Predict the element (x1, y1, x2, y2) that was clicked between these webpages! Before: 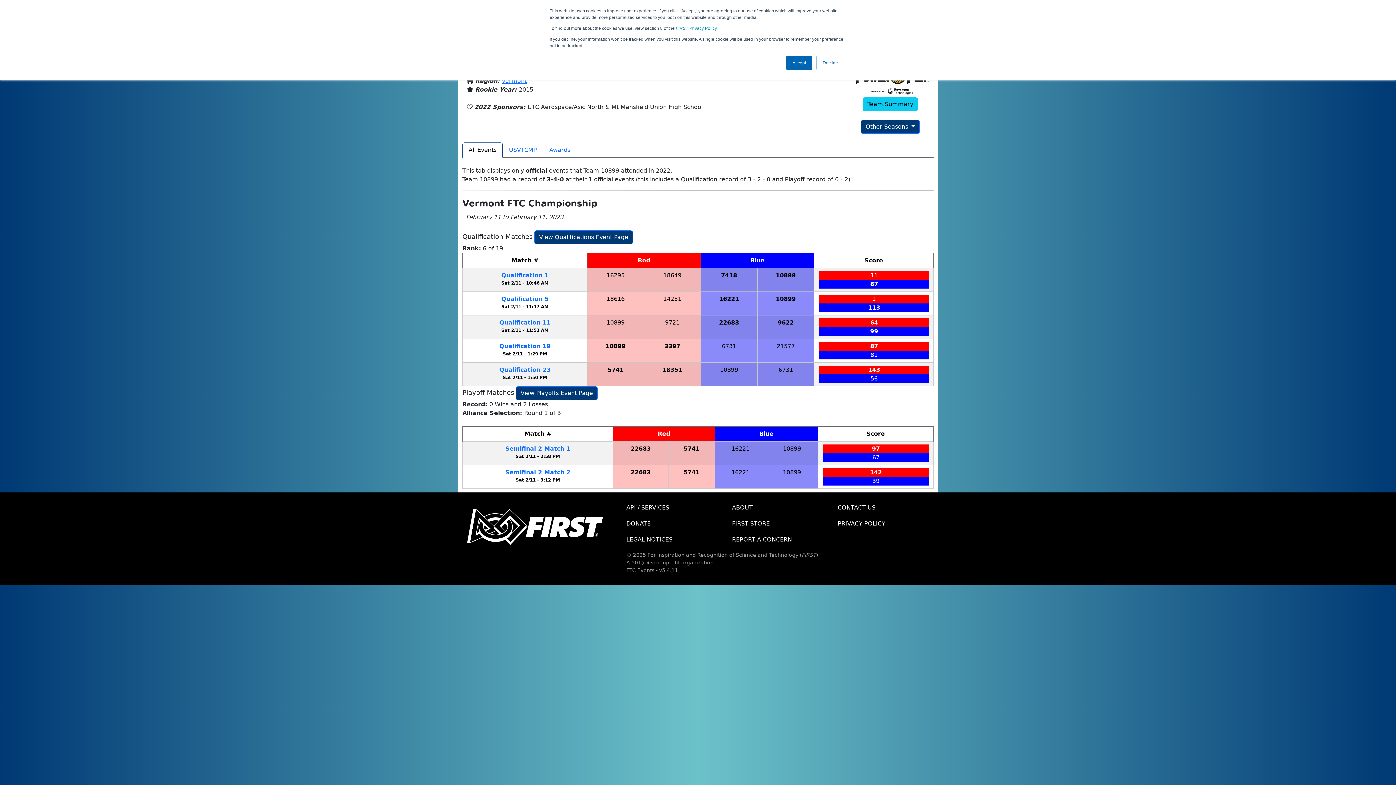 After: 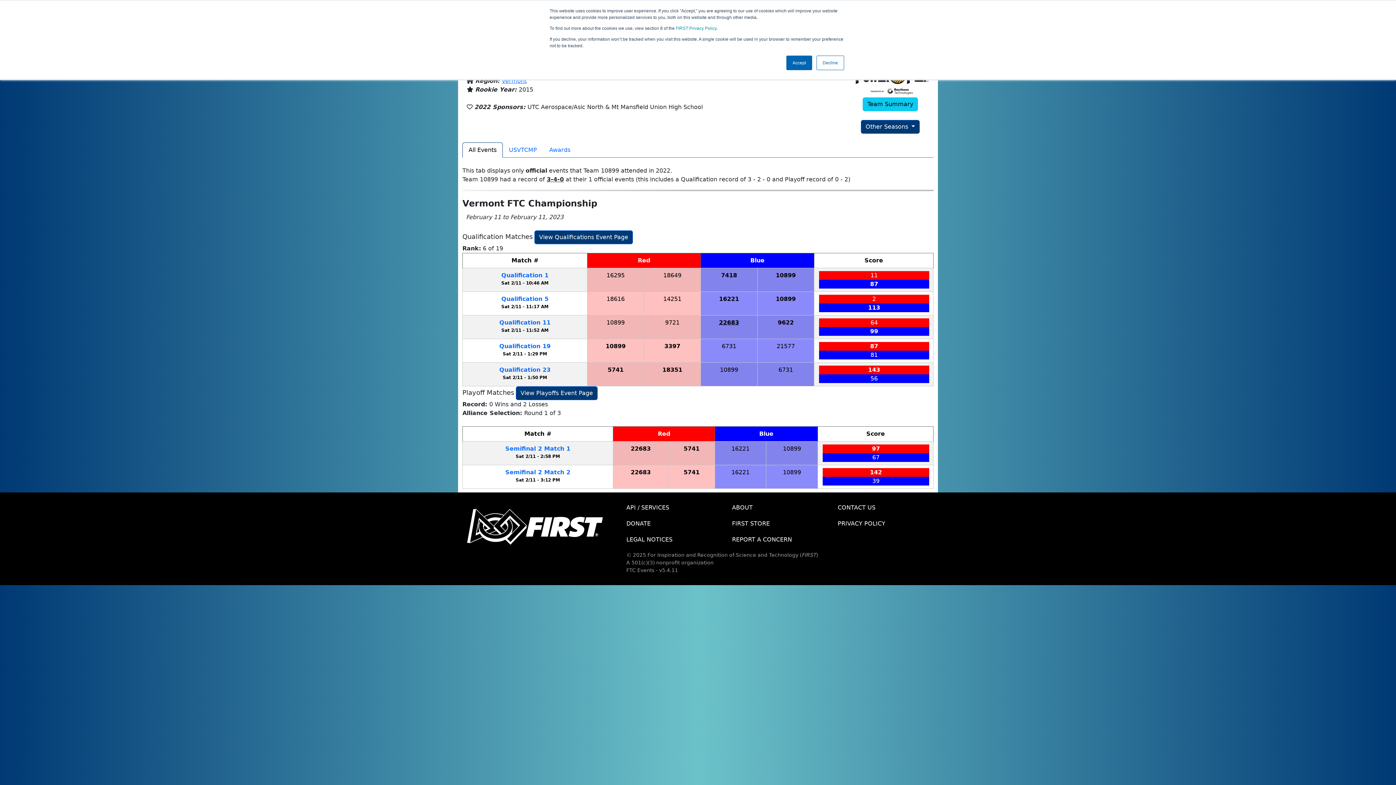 Action: bbox: (606, 319, 624, 326) label: 10899